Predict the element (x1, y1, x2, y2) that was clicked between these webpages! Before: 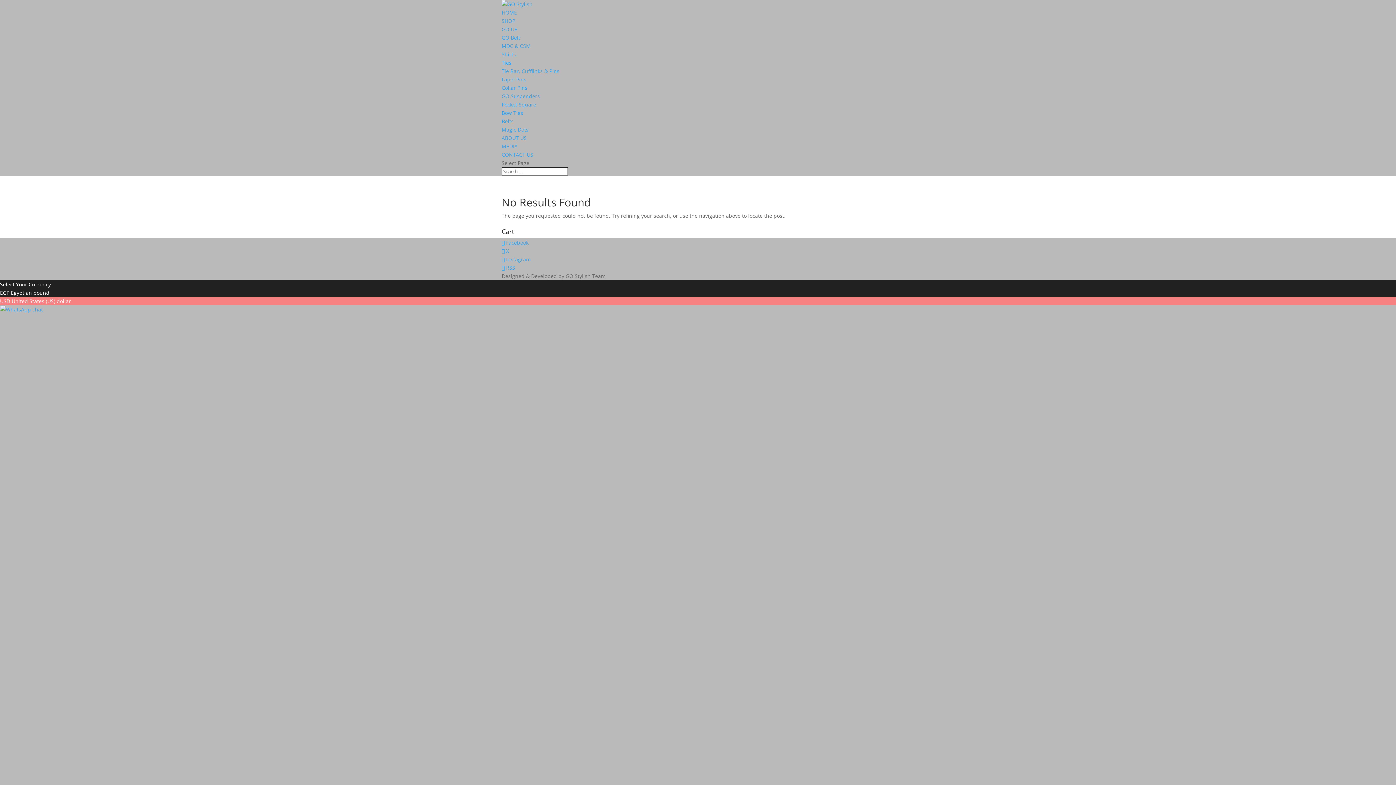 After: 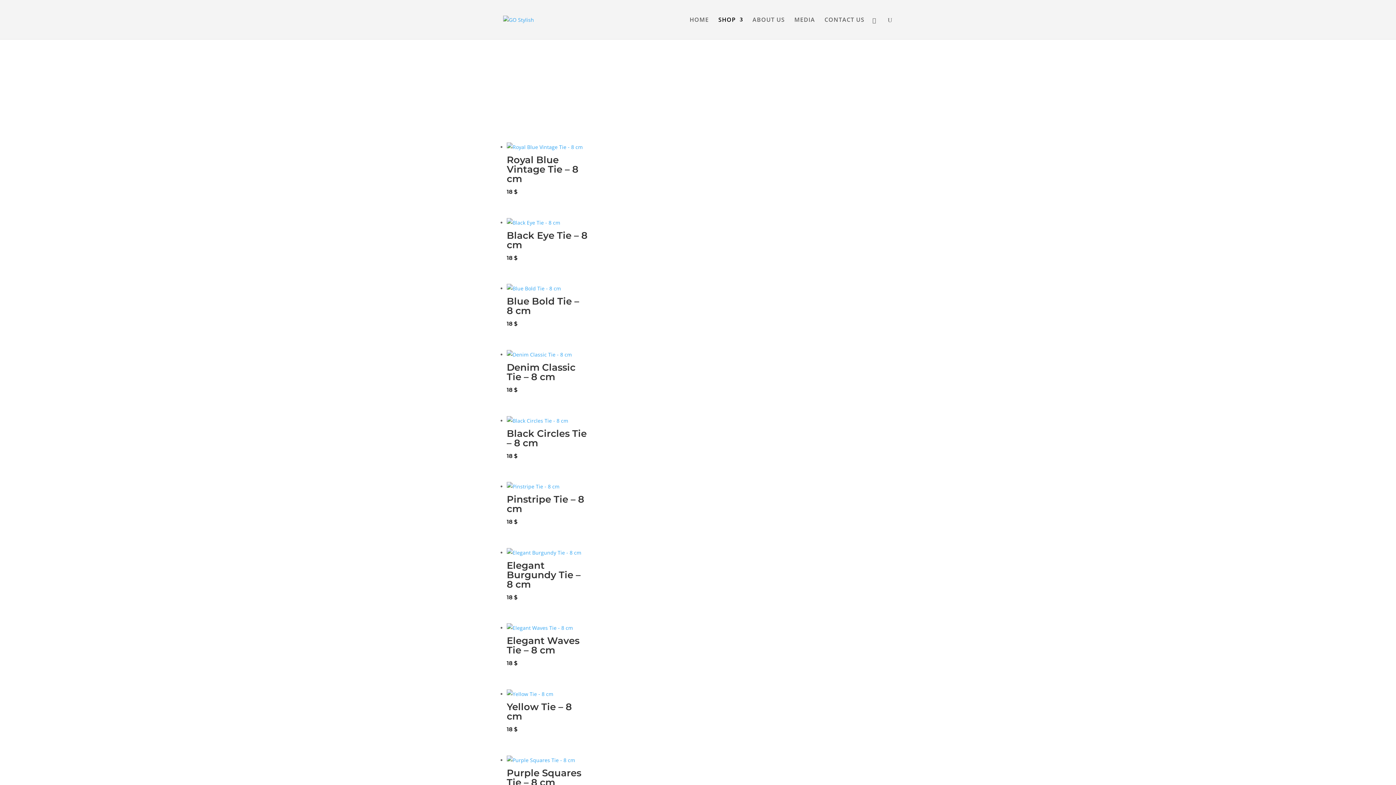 Action: label: Ties bbox: (501, 59, 511, 66)